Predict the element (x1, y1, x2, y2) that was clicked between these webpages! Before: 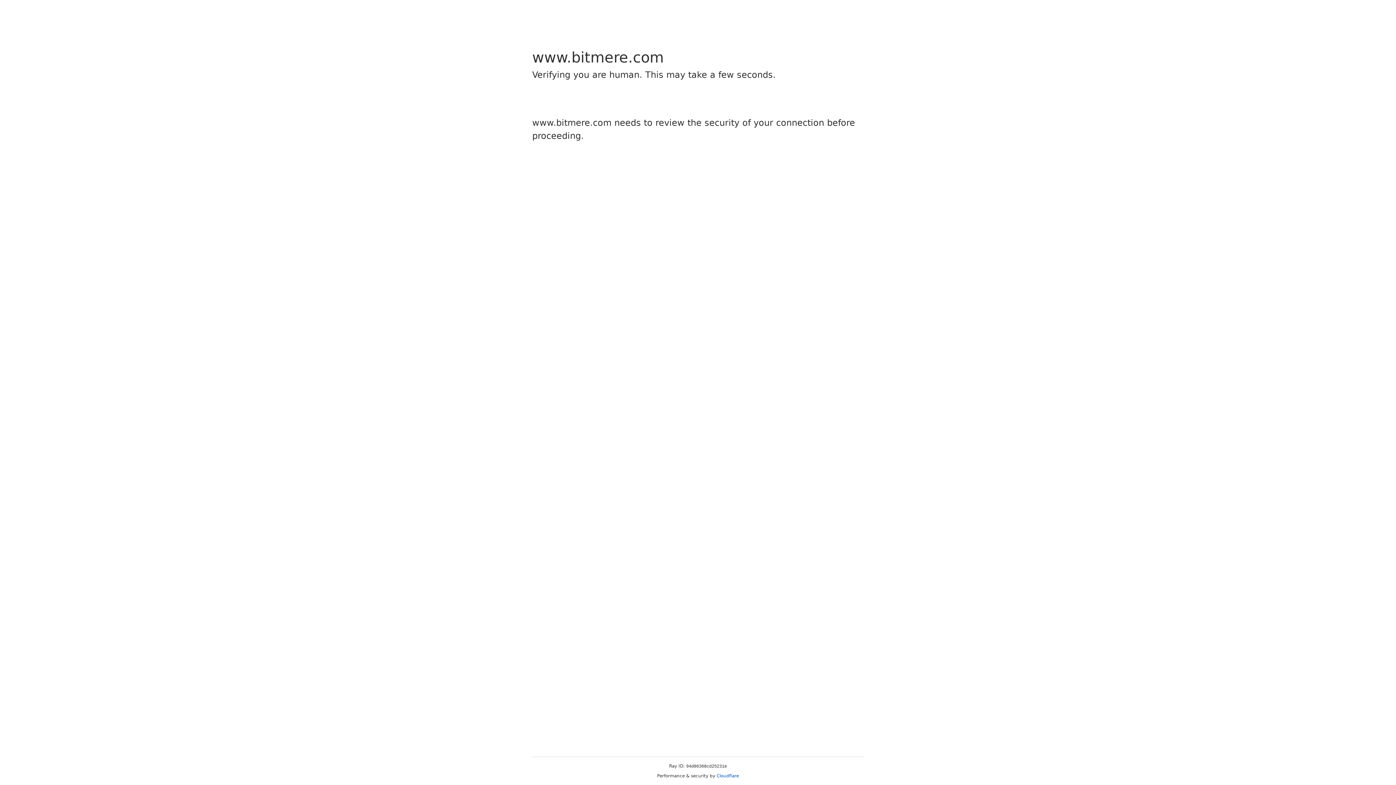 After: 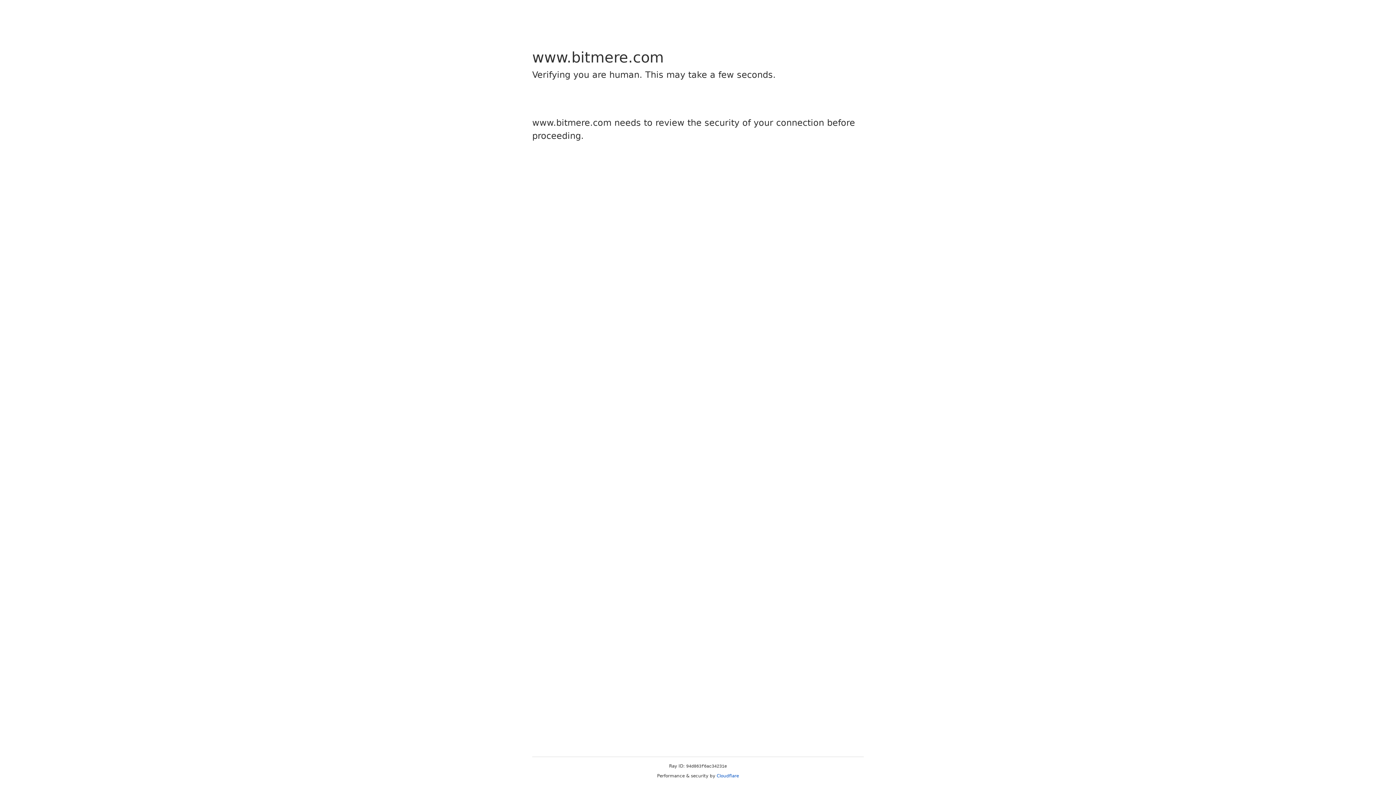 Action: label: Cloudflare bbox: (716, 773, 739, 778)